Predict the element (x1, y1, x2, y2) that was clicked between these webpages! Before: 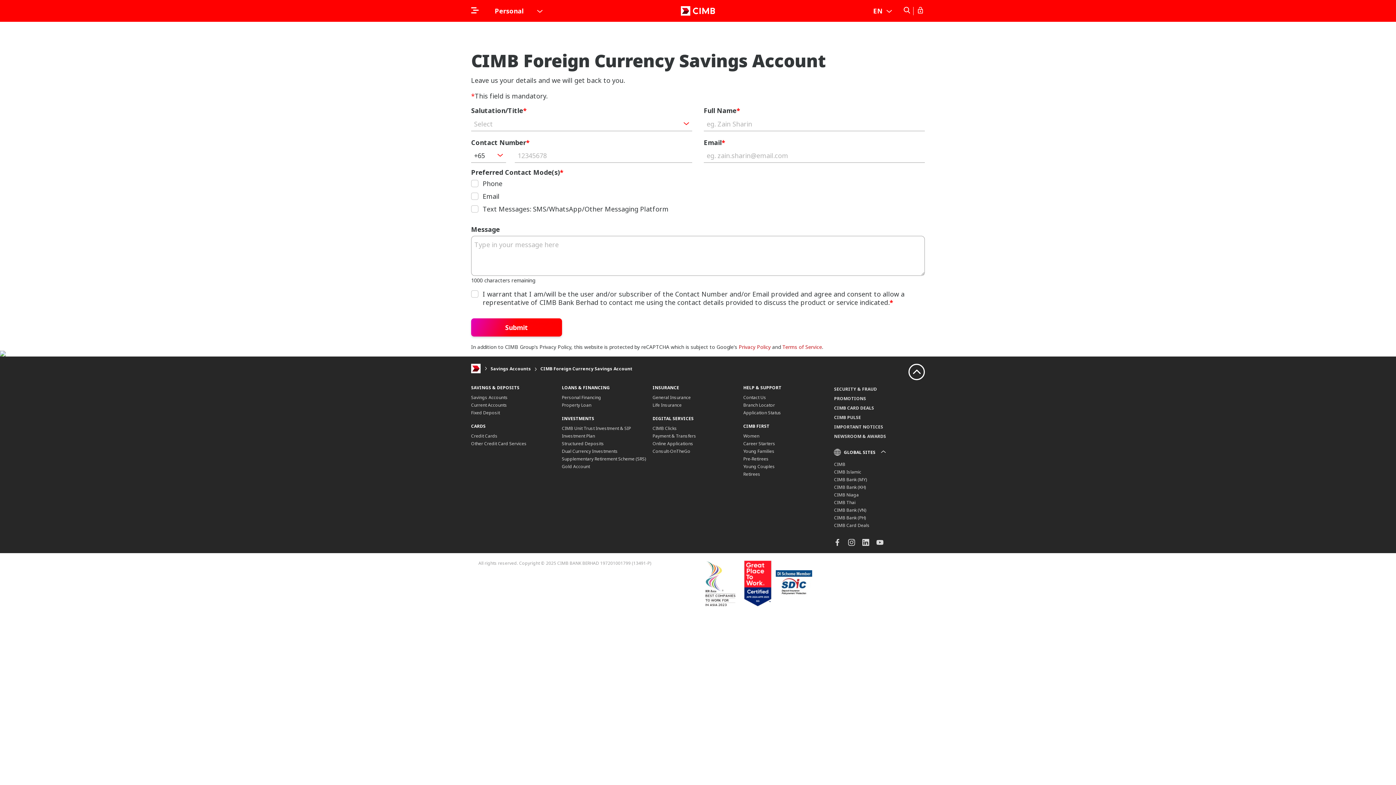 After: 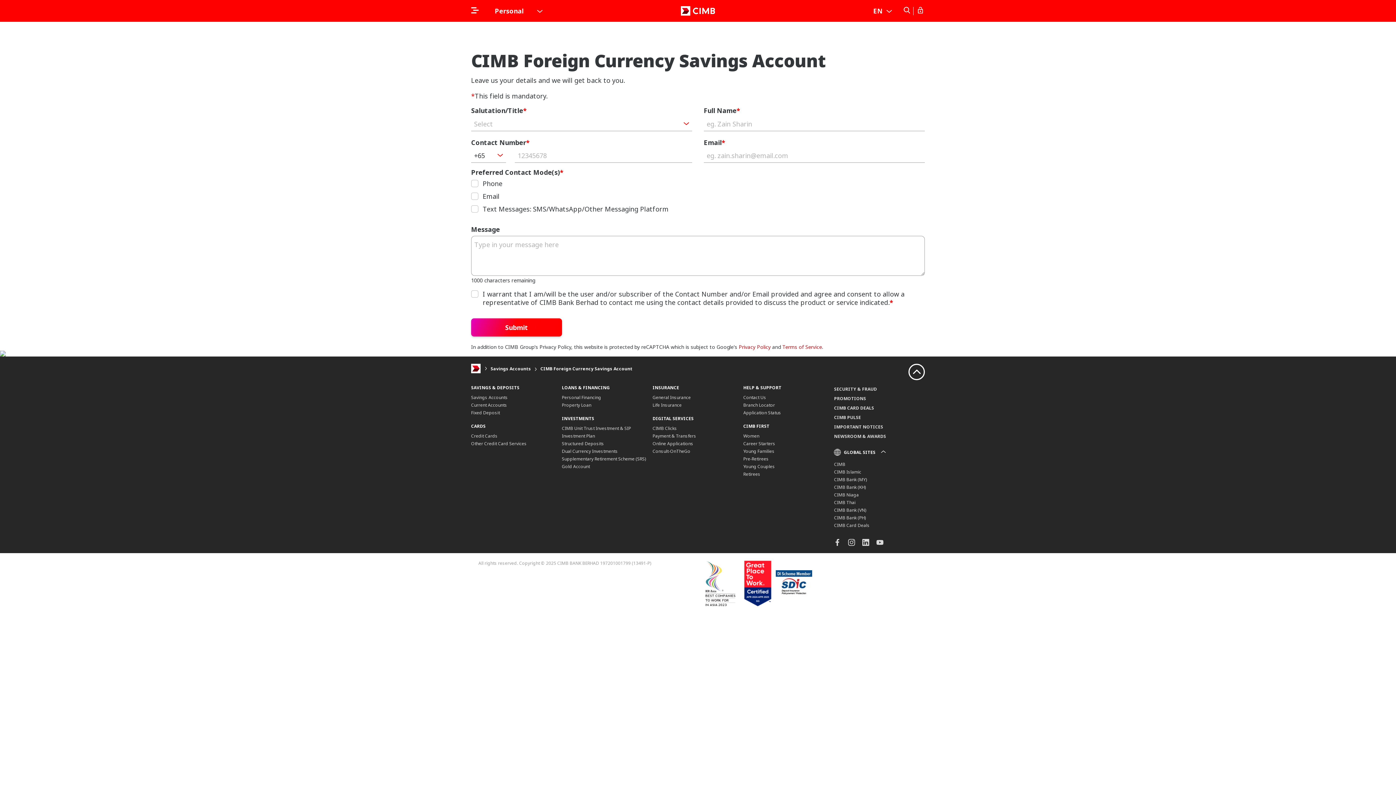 Action: bbox: (705, 578, 736, 587)